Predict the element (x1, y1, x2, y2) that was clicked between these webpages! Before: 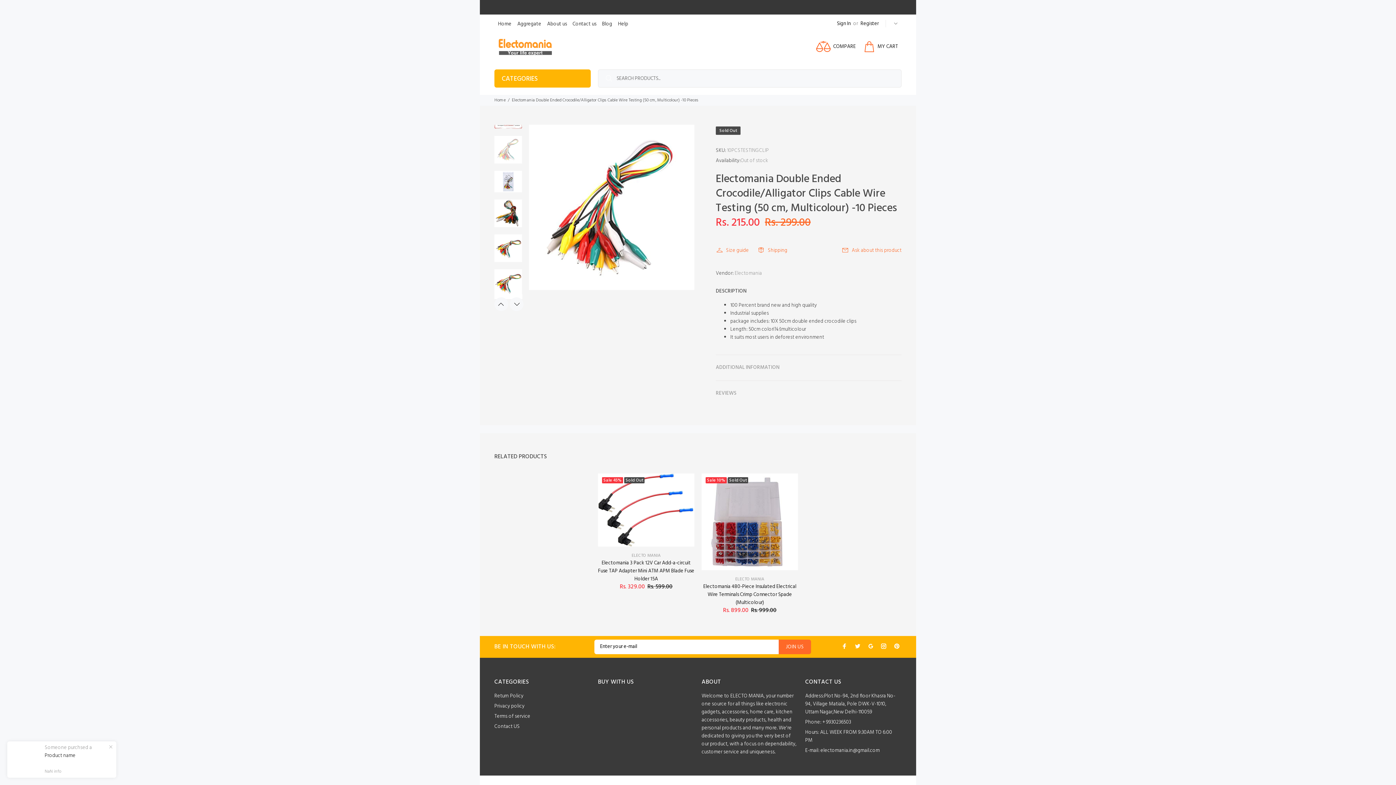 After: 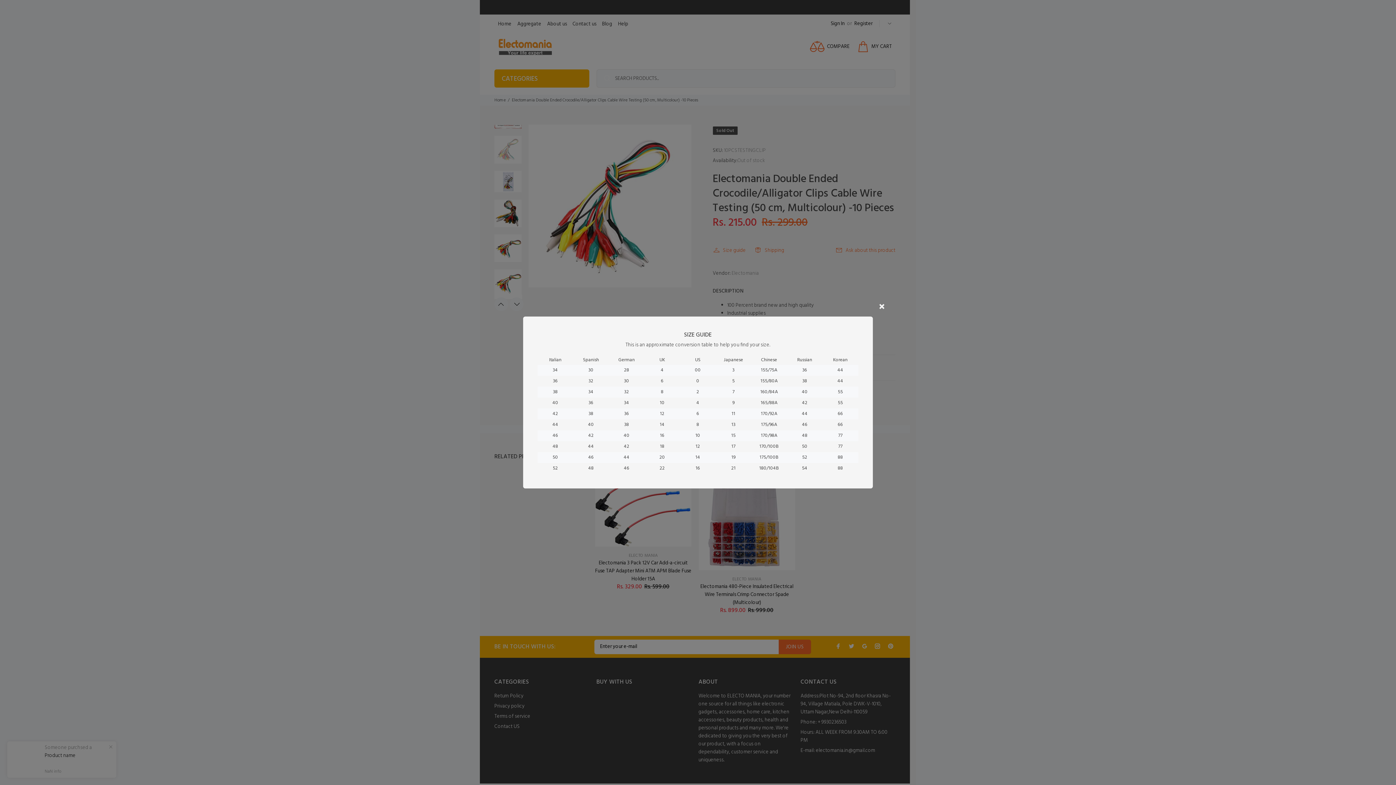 Action: bbox: (716, 244, 753, 257) label: Size guide